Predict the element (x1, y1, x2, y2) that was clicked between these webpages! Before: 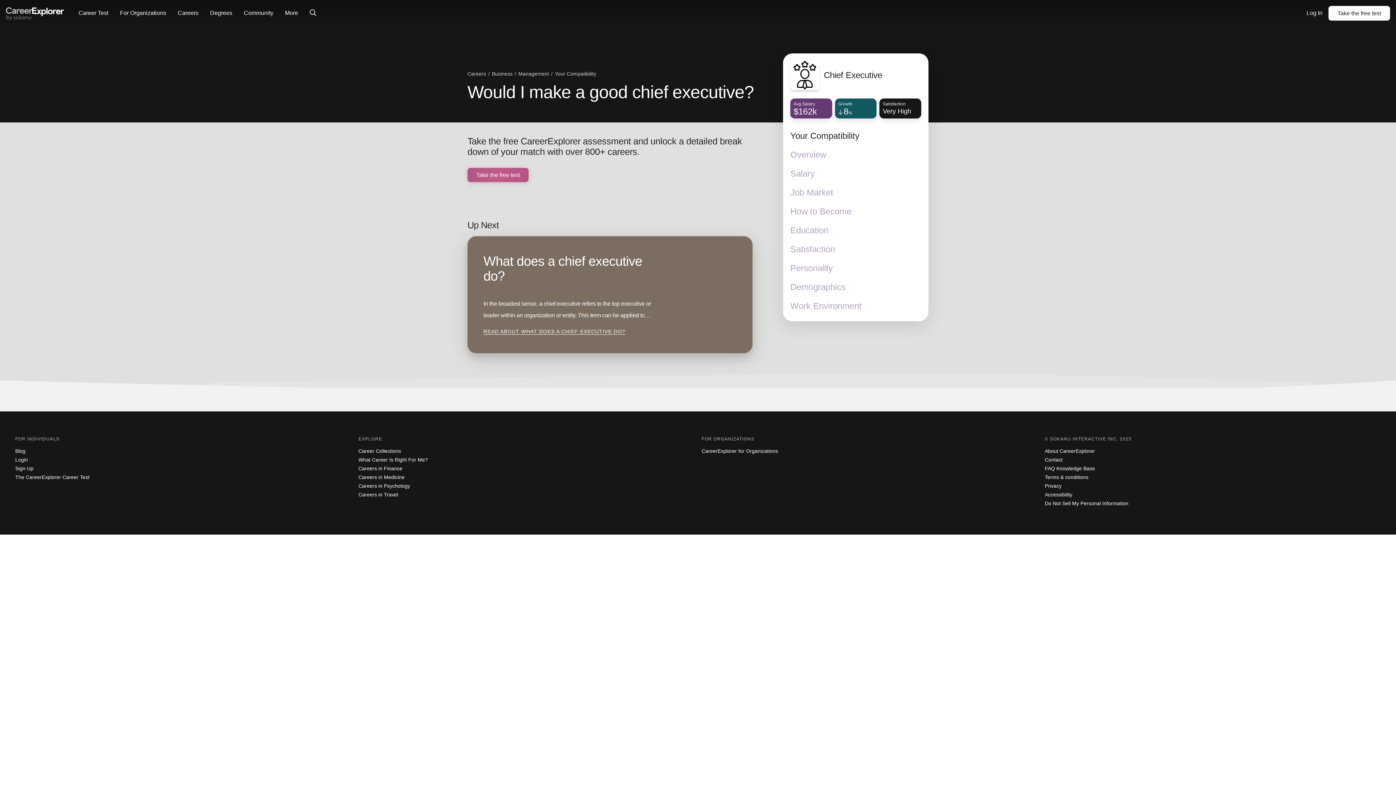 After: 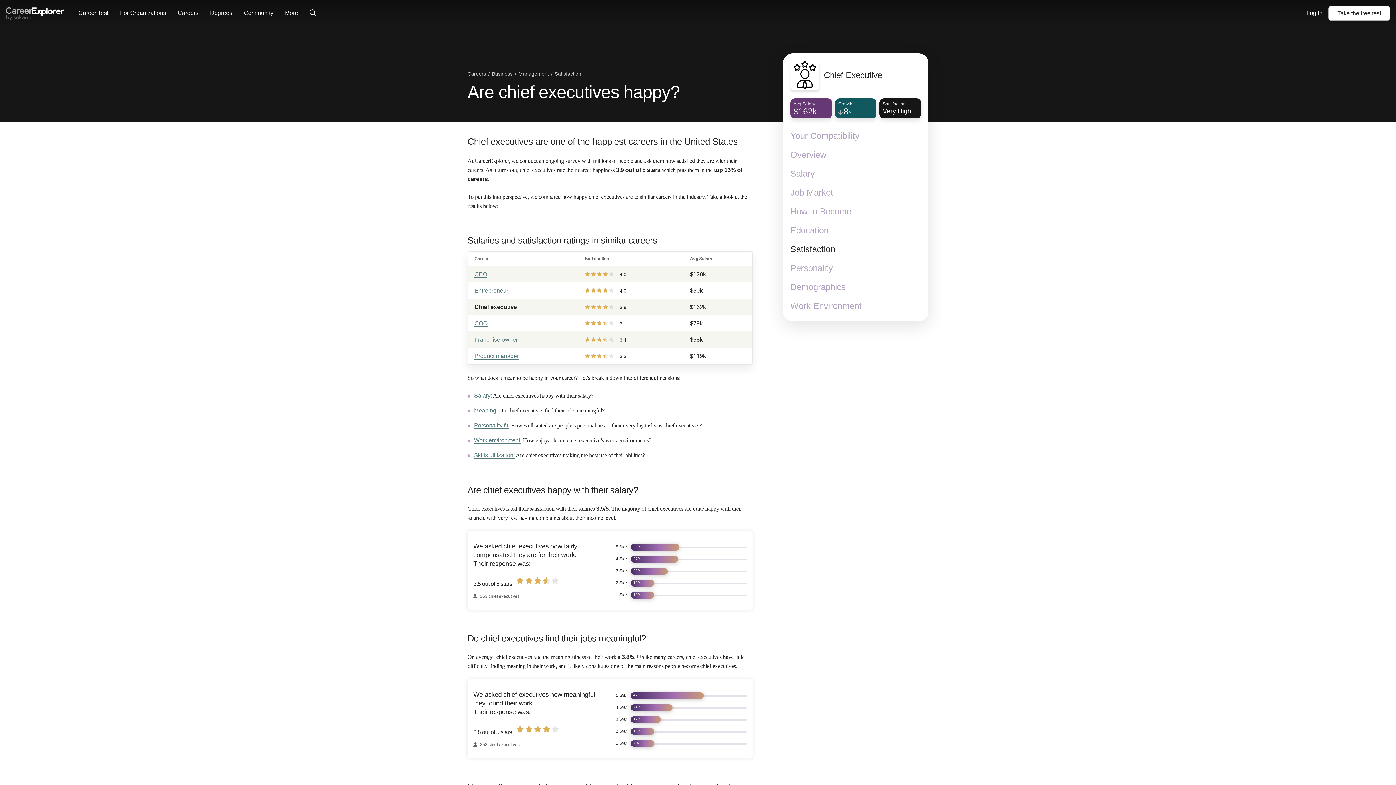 Action: label: Satisfaction
Very High bbox: (879, 98, 921, 119)